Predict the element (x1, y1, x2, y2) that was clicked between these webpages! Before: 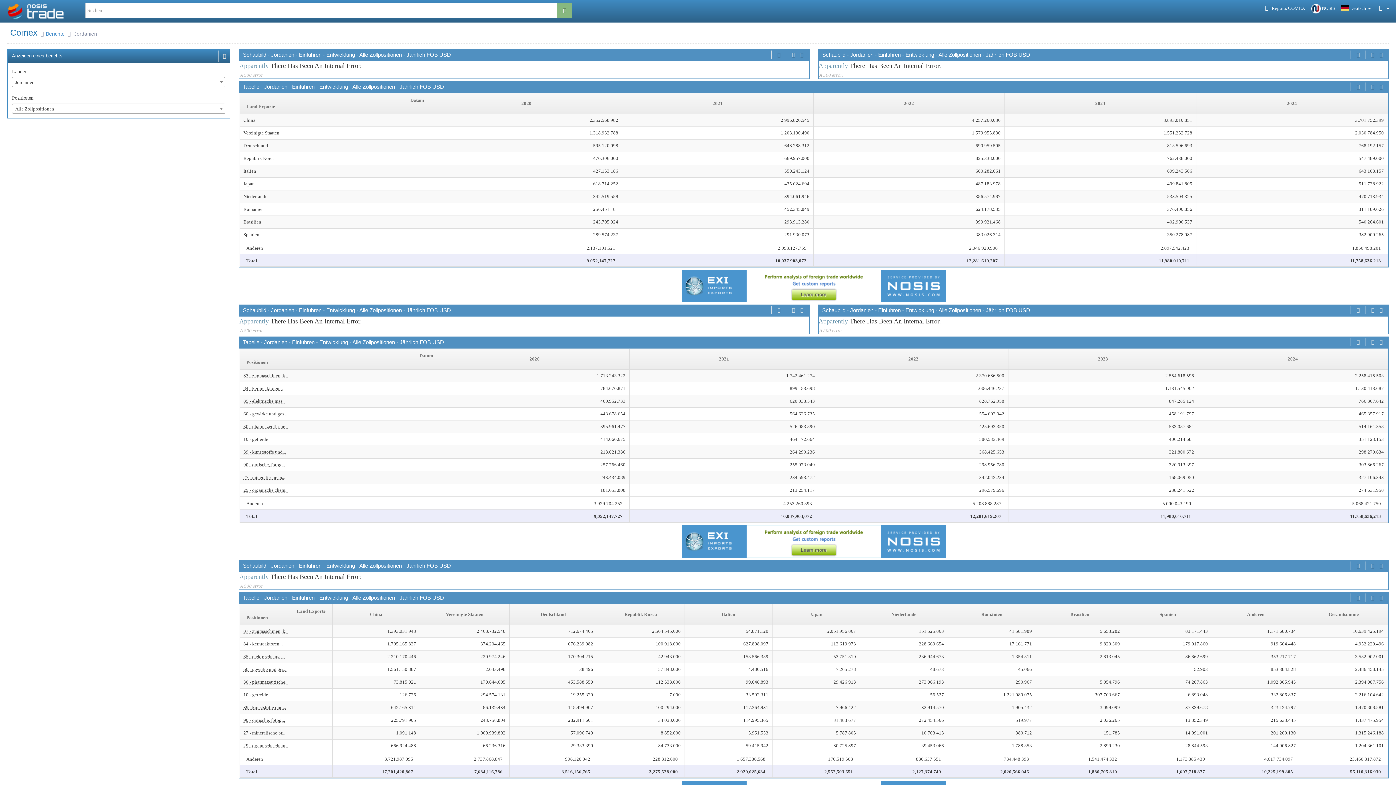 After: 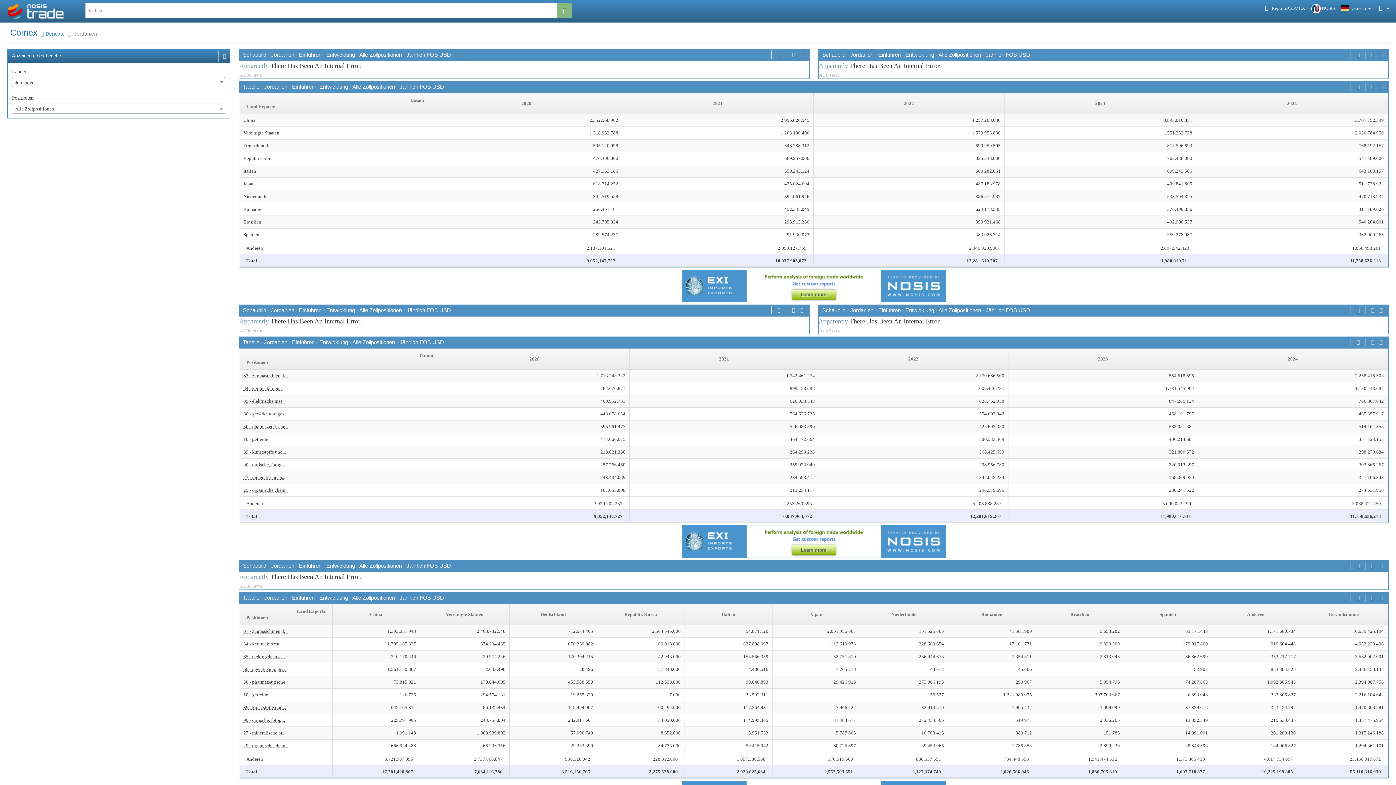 Action: bbox: (1355, 306, 1361, 314)